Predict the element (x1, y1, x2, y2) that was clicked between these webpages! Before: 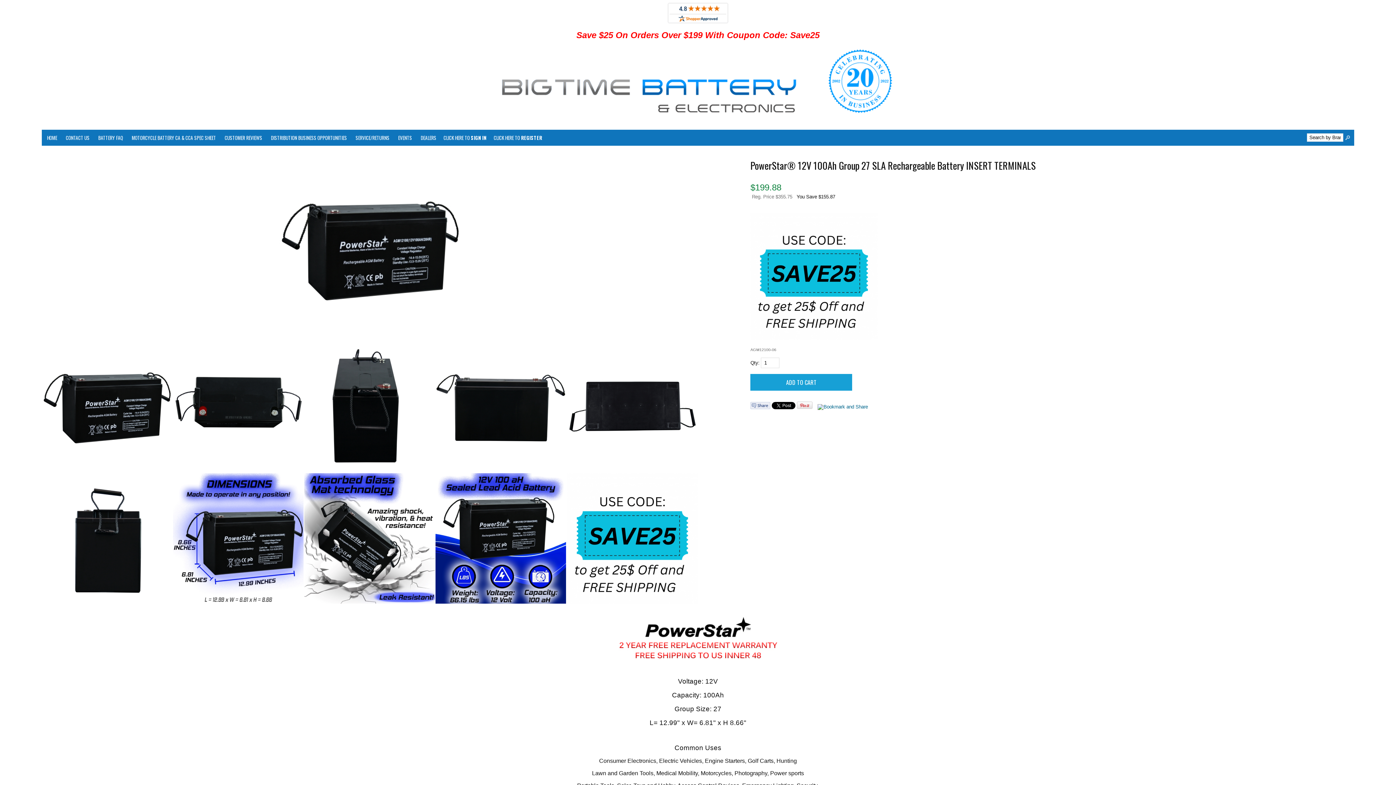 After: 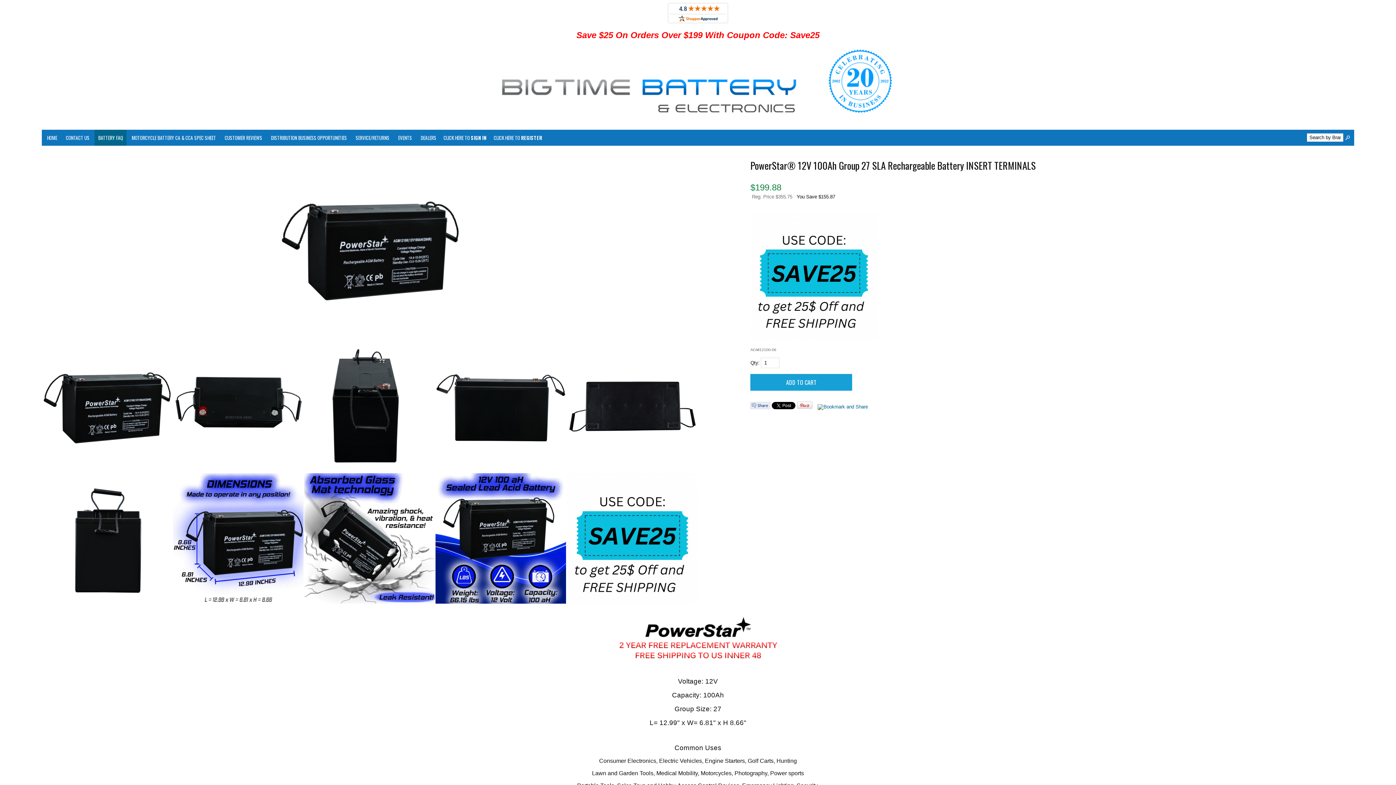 Action: label: BATTERY FAQ bbox: (94, 129, 126, 145)